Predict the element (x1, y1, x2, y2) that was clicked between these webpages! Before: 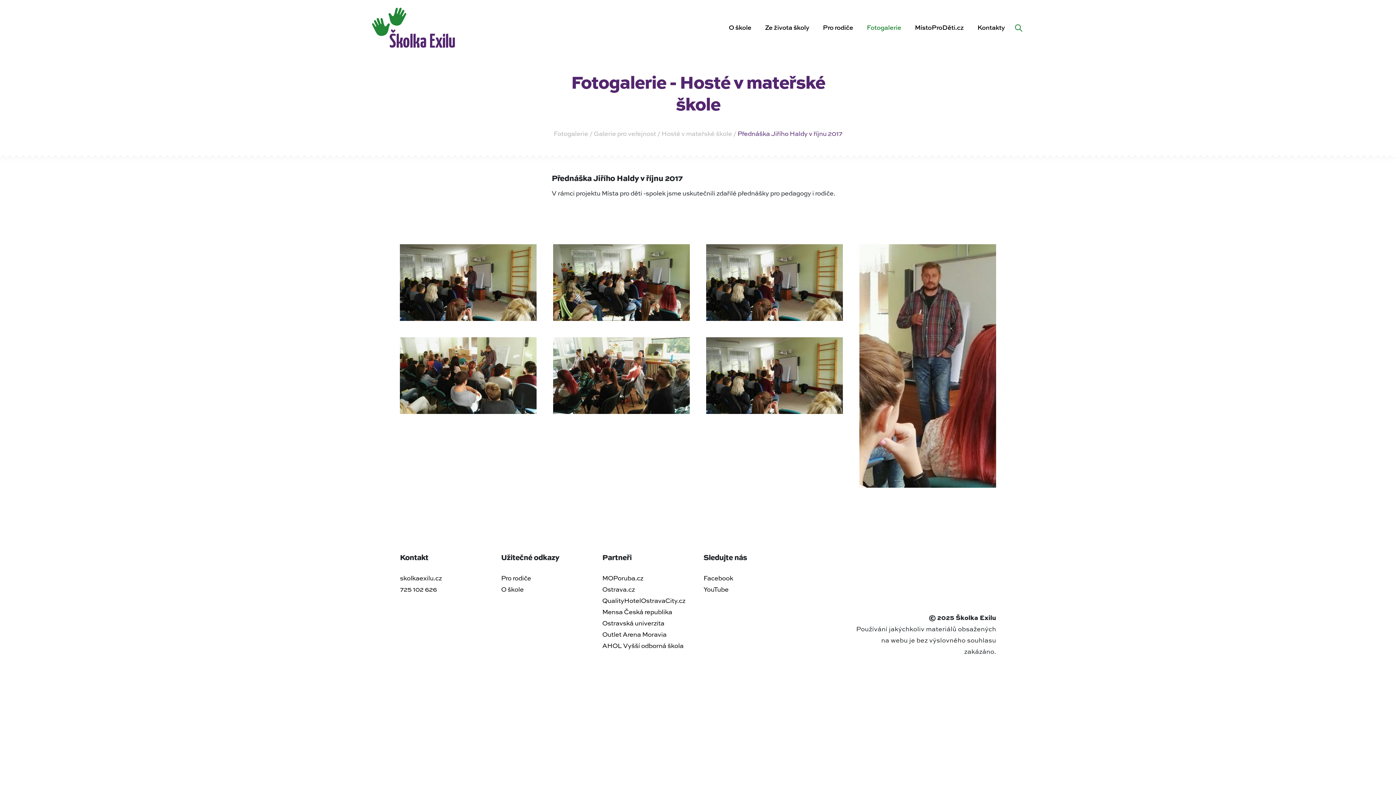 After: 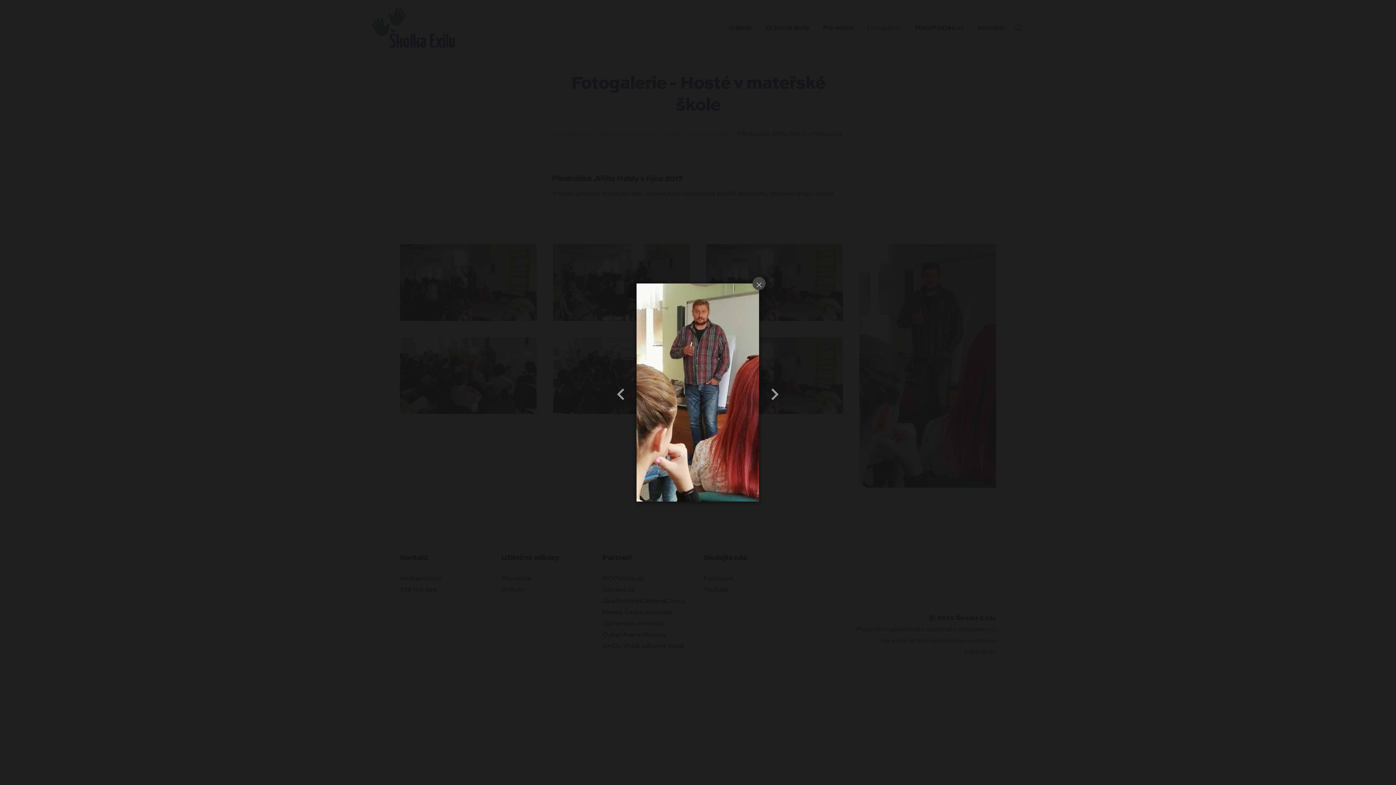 Action: bbox: (859, 244, 996, 487)